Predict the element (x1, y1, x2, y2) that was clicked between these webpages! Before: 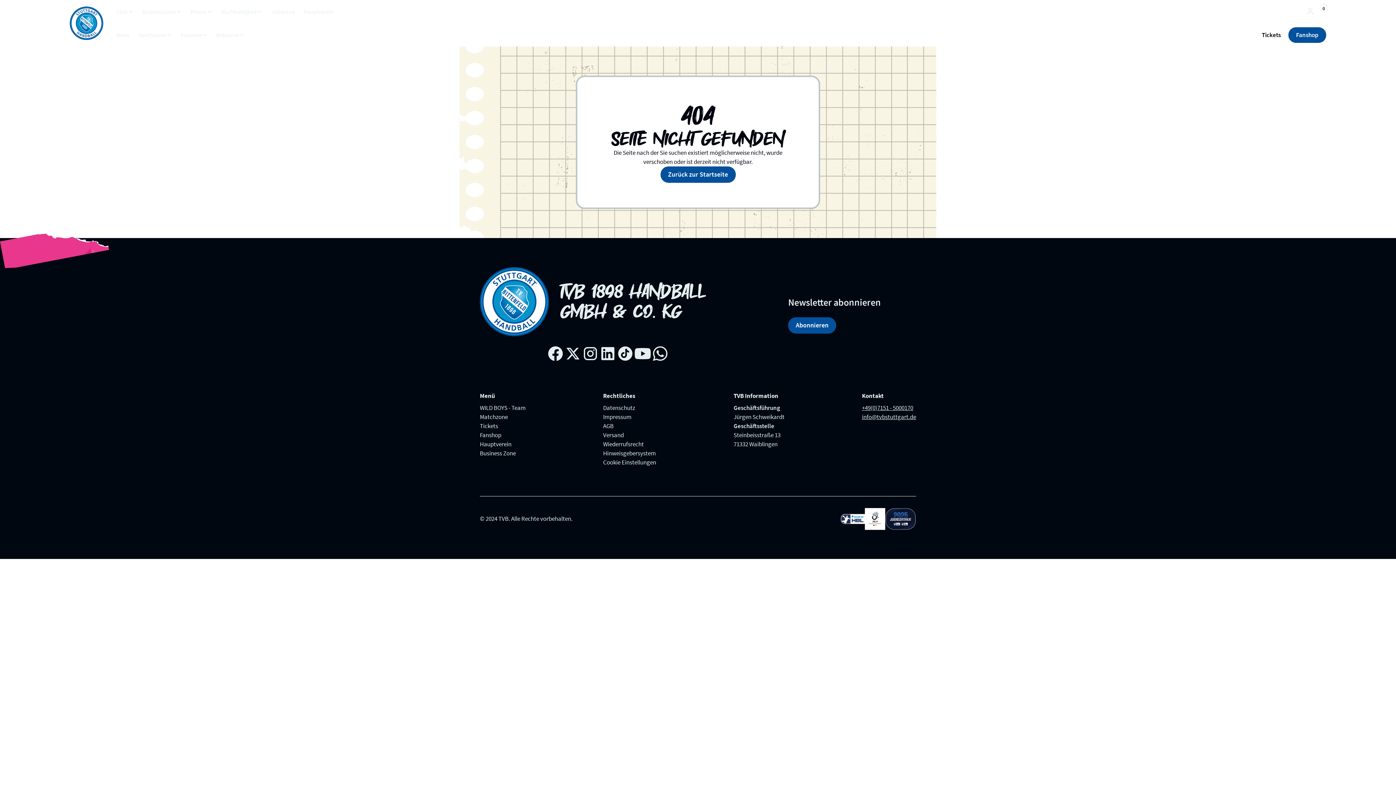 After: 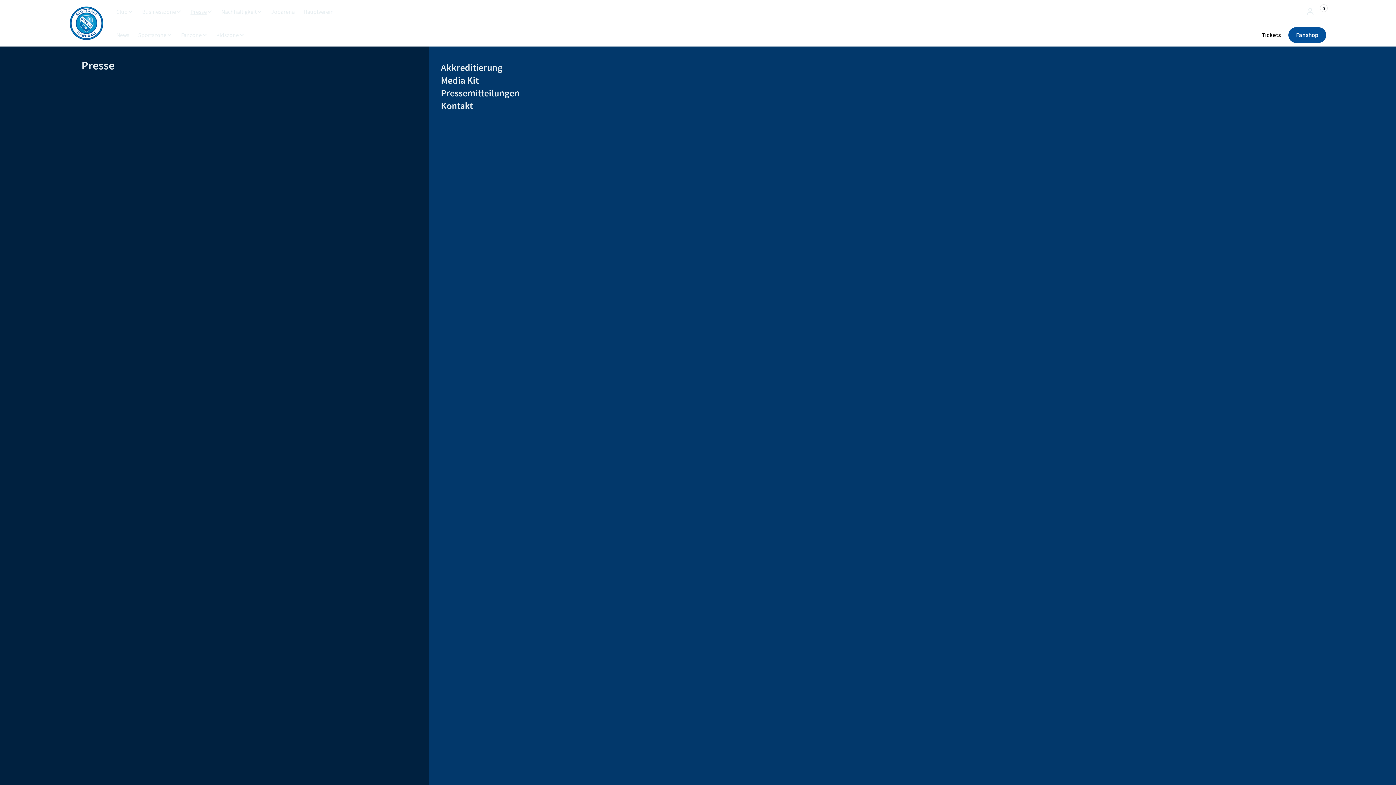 Action: bbox: (186, 7, 217, 15) label: Presse